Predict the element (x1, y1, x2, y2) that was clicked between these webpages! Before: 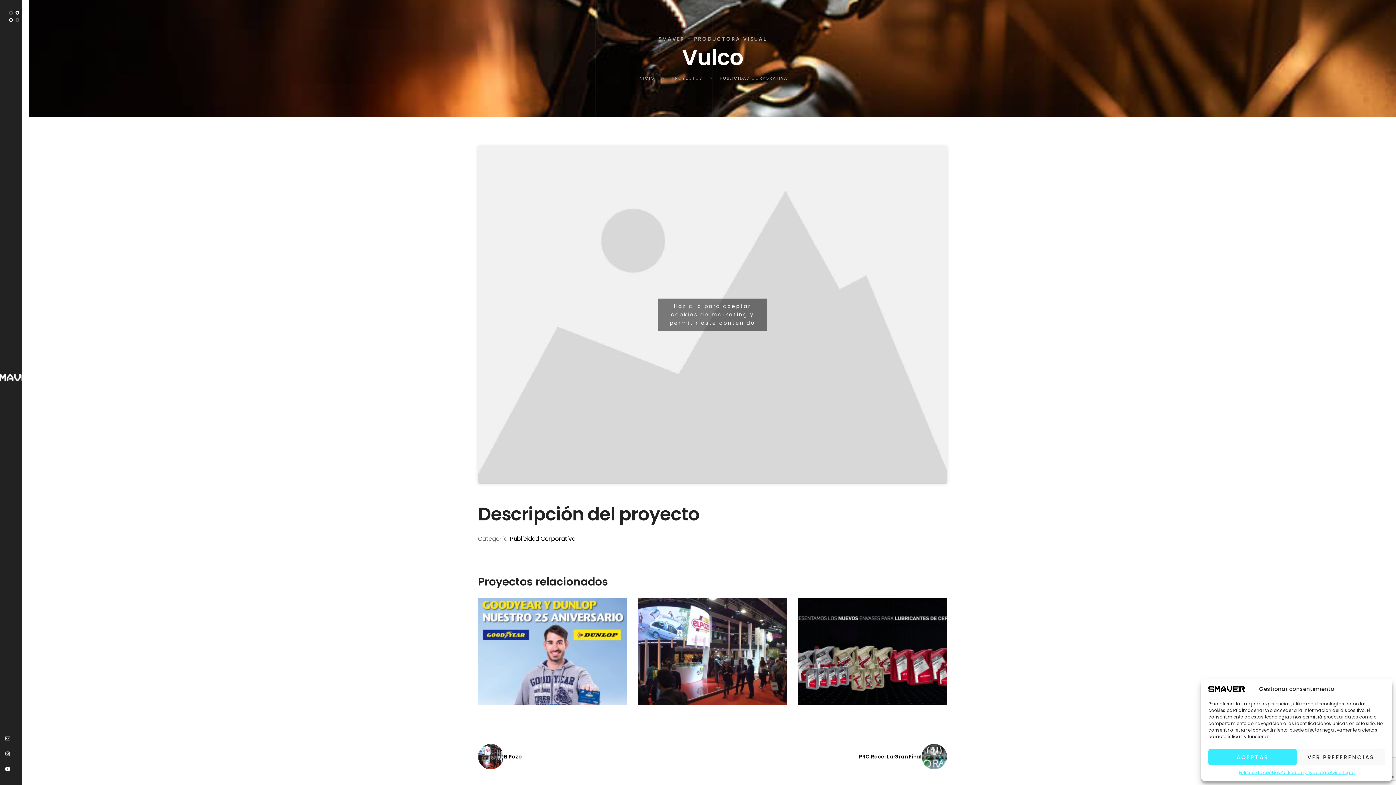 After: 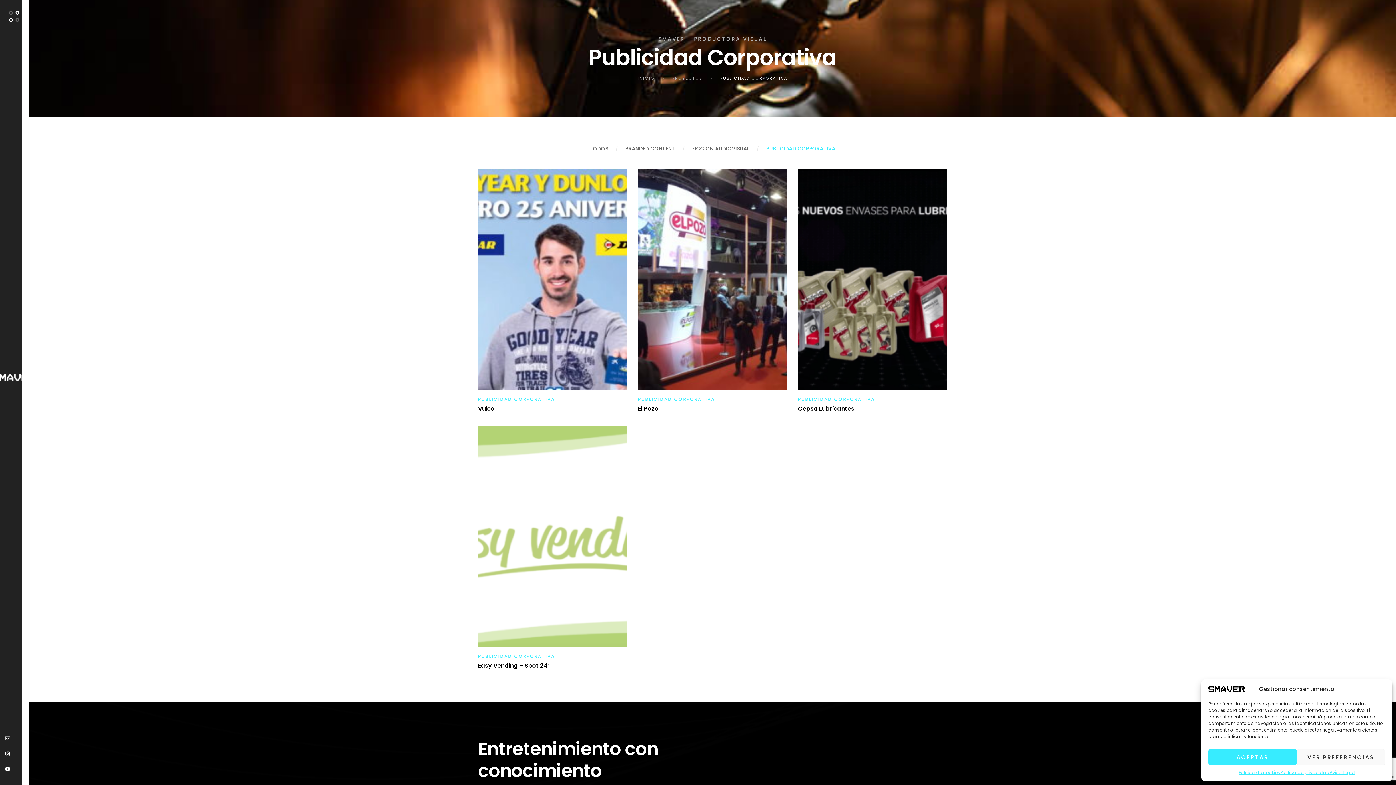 Action: label: PUBLICIDAD CORPORATIVA bbox: (720, 75, 787, 81)